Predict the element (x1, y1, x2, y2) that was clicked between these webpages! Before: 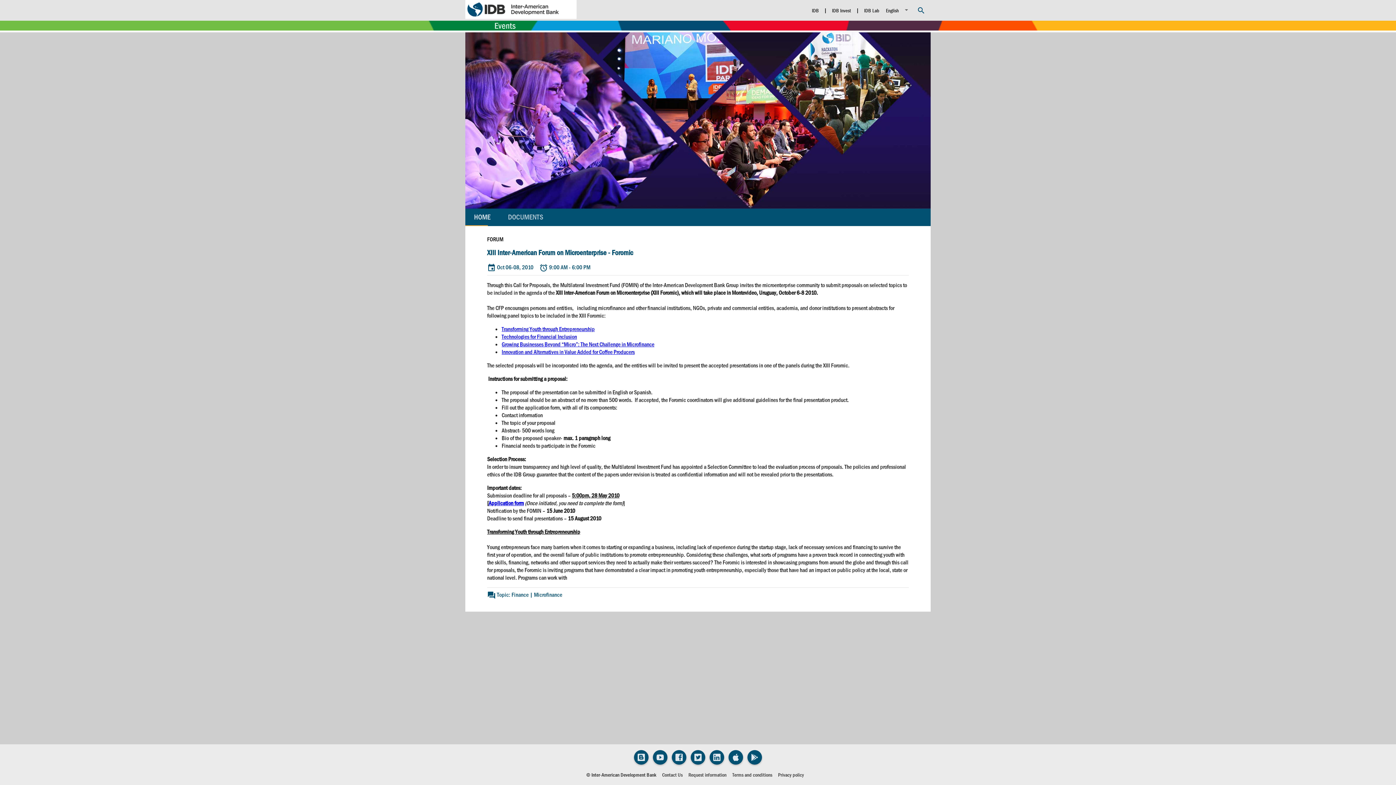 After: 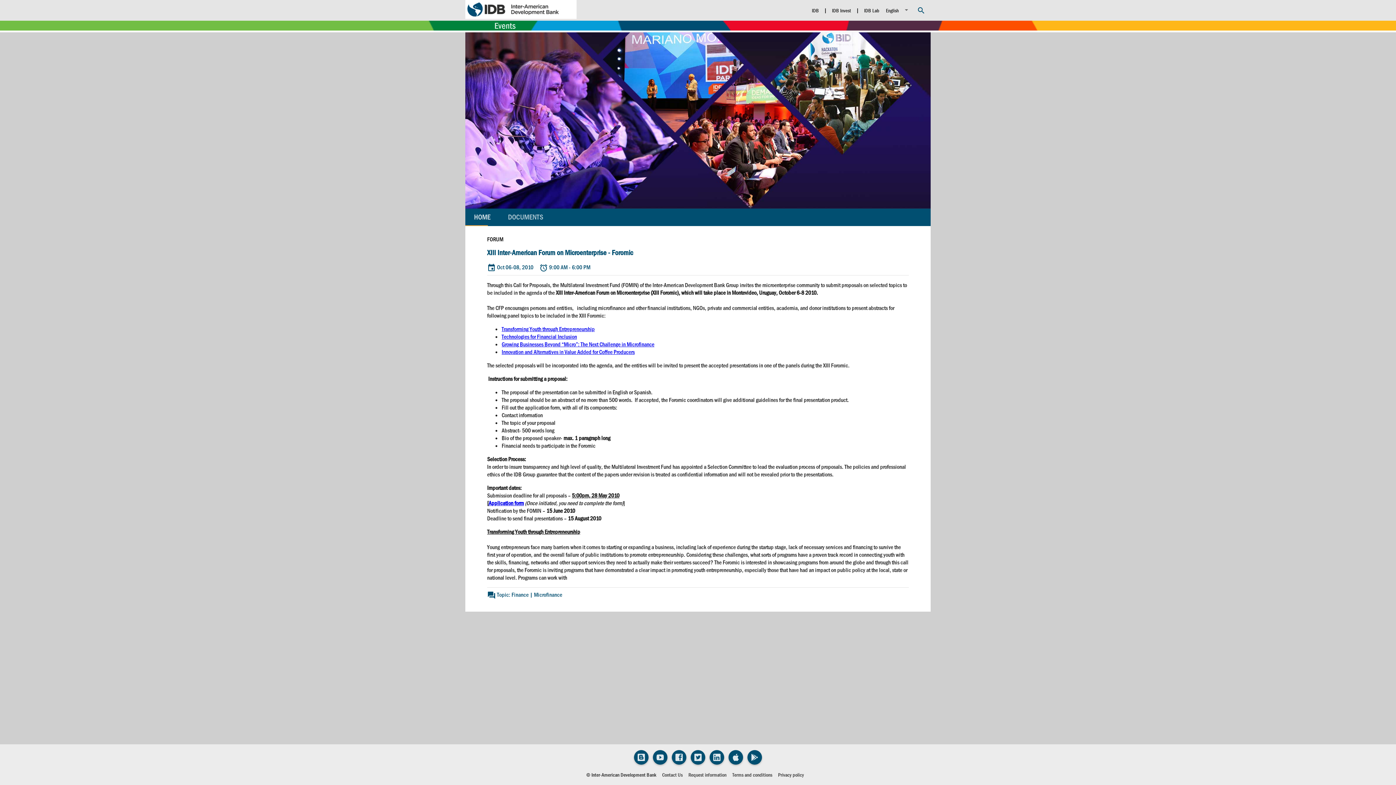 Action: bbox: (487, 528, 580, 536) label: Transforming Youth through Entrepreneurship